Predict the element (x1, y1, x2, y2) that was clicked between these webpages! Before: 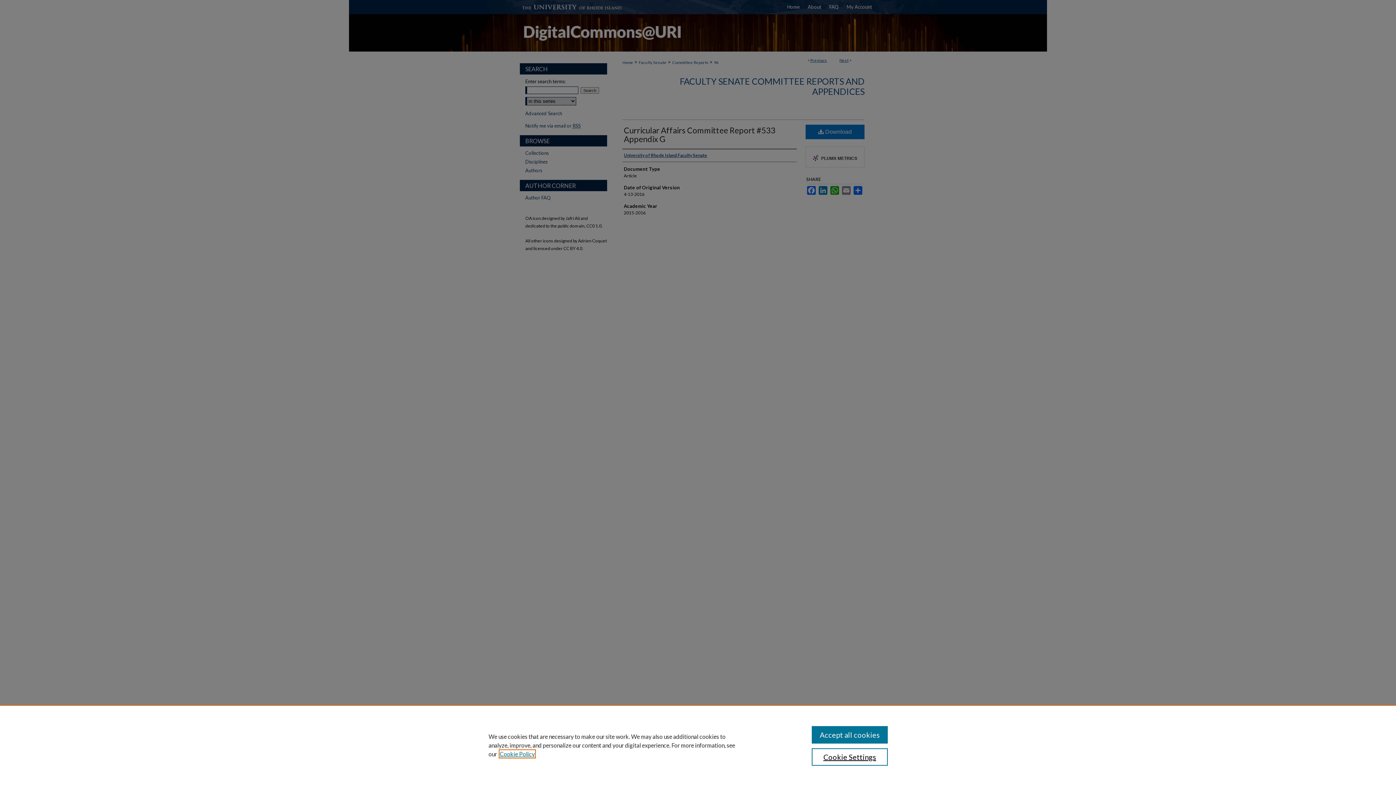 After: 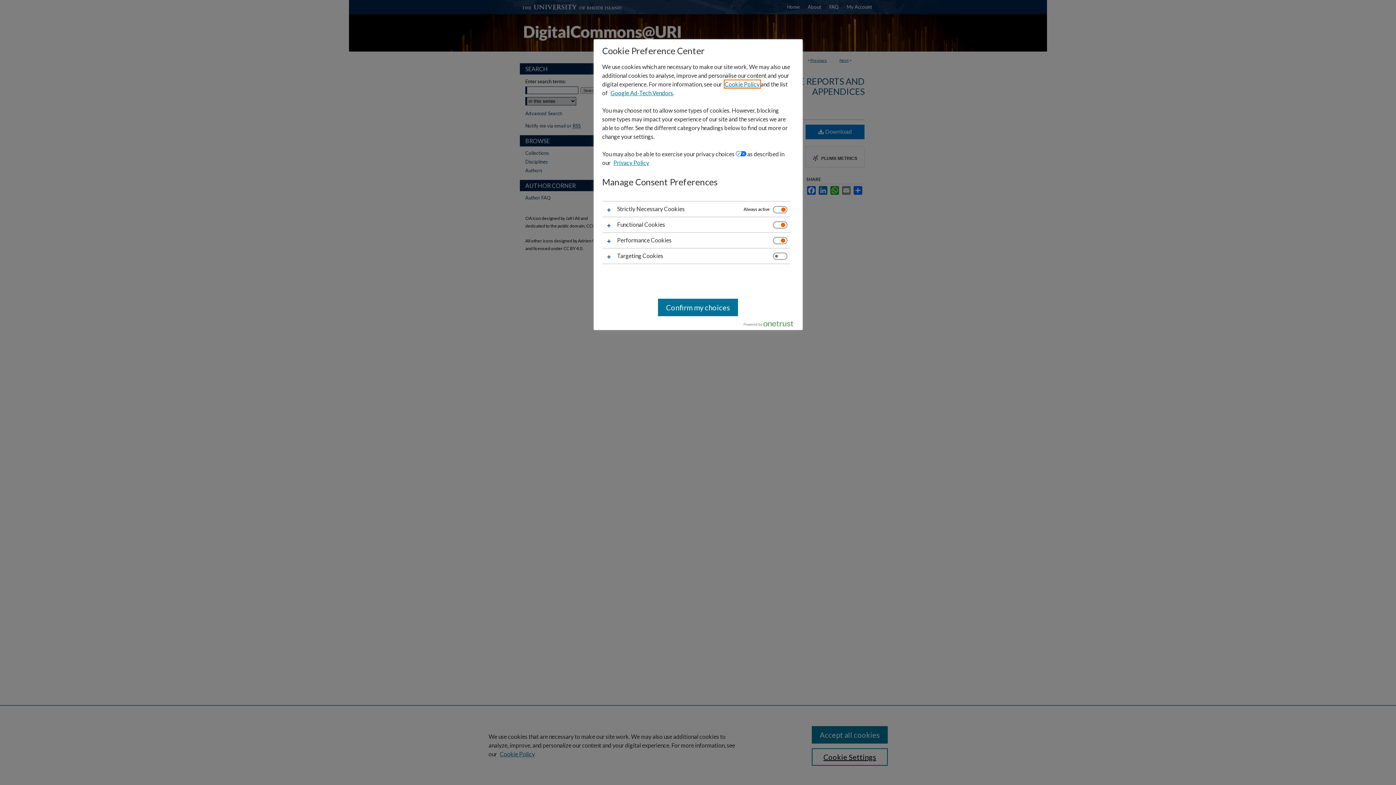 Action: bbox: (811, 748, 887, 766) label: Cookie Settings